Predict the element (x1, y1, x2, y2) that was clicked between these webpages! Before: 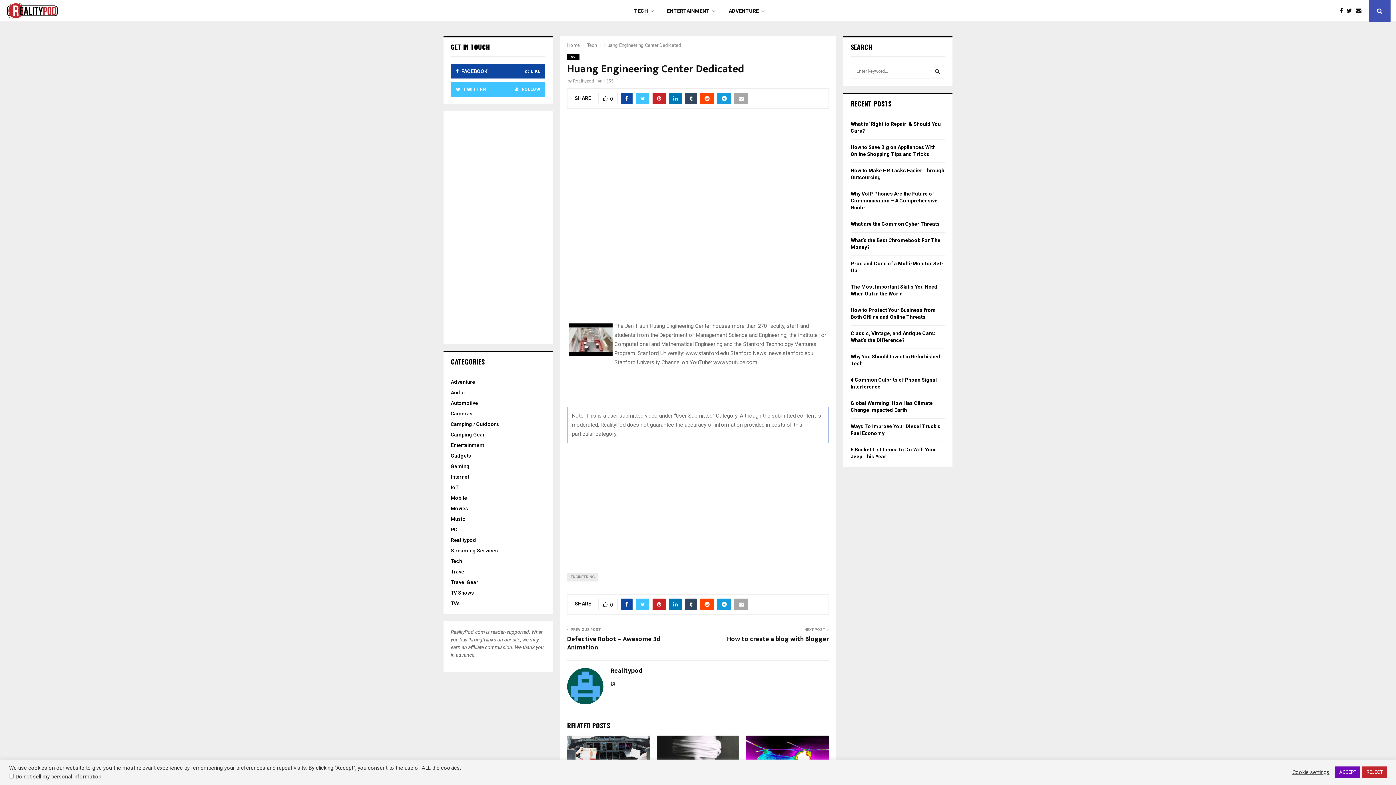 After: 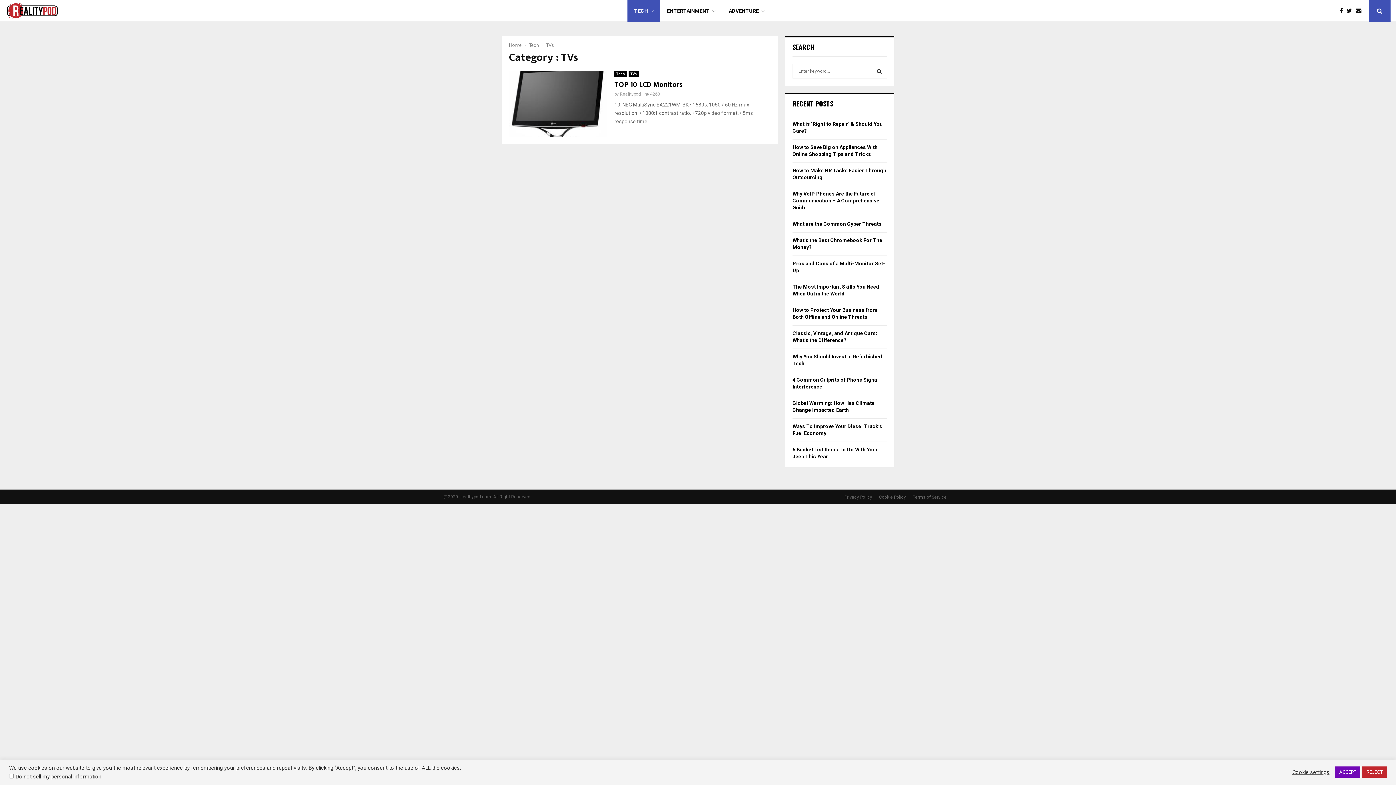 Action: bbox: (450, 600, 460, 606) label: TVs